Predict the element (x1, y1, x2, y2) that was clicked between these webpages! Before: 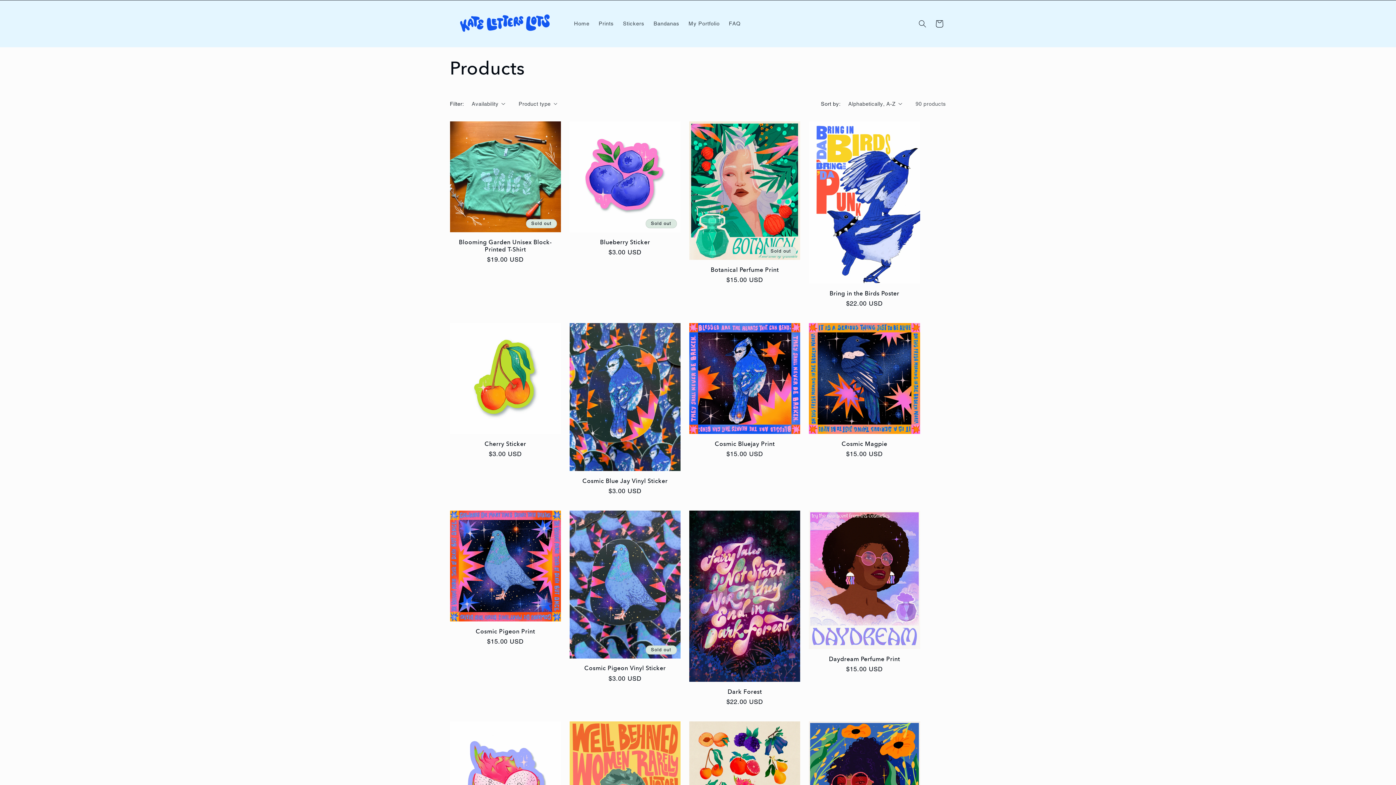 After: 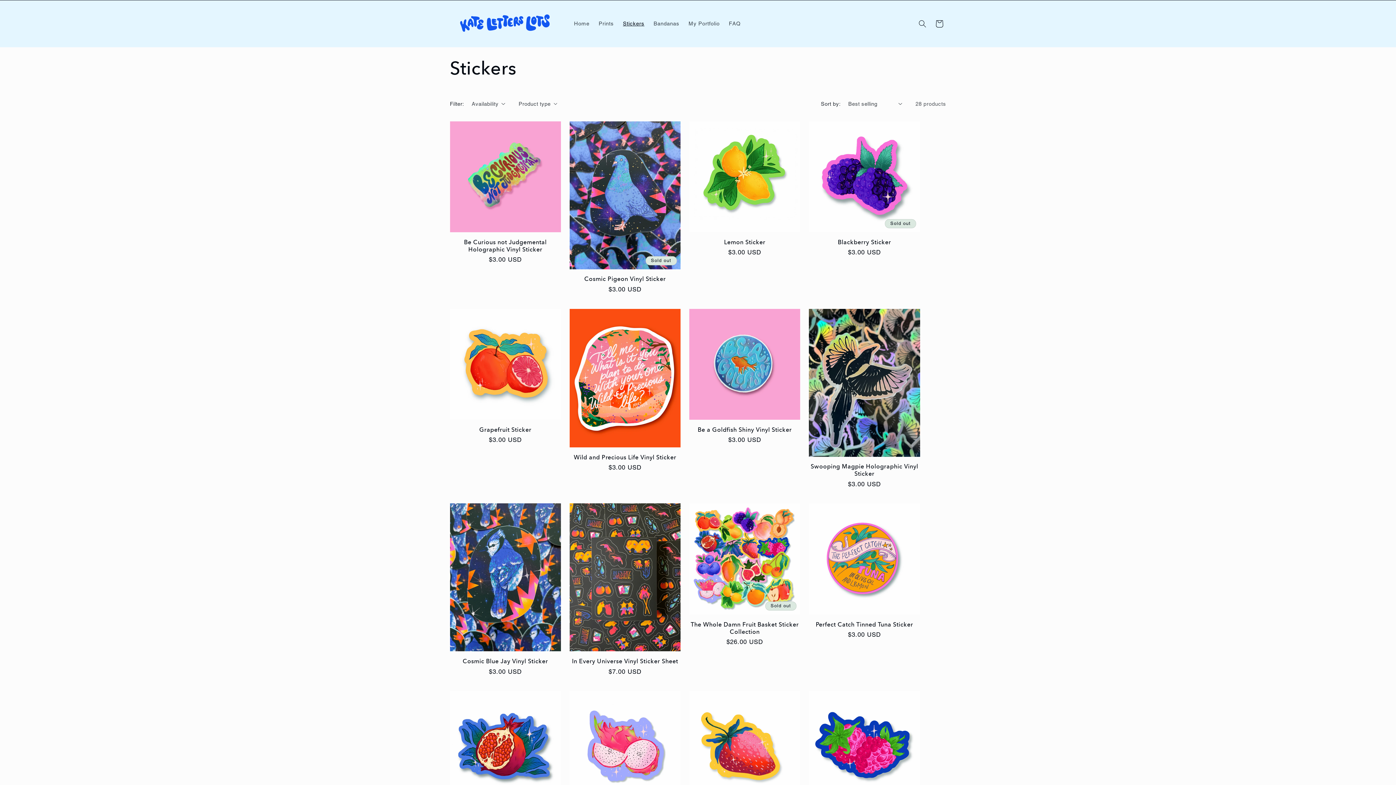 Action: label: Stickers bbox: (618, 15, 649, 31)